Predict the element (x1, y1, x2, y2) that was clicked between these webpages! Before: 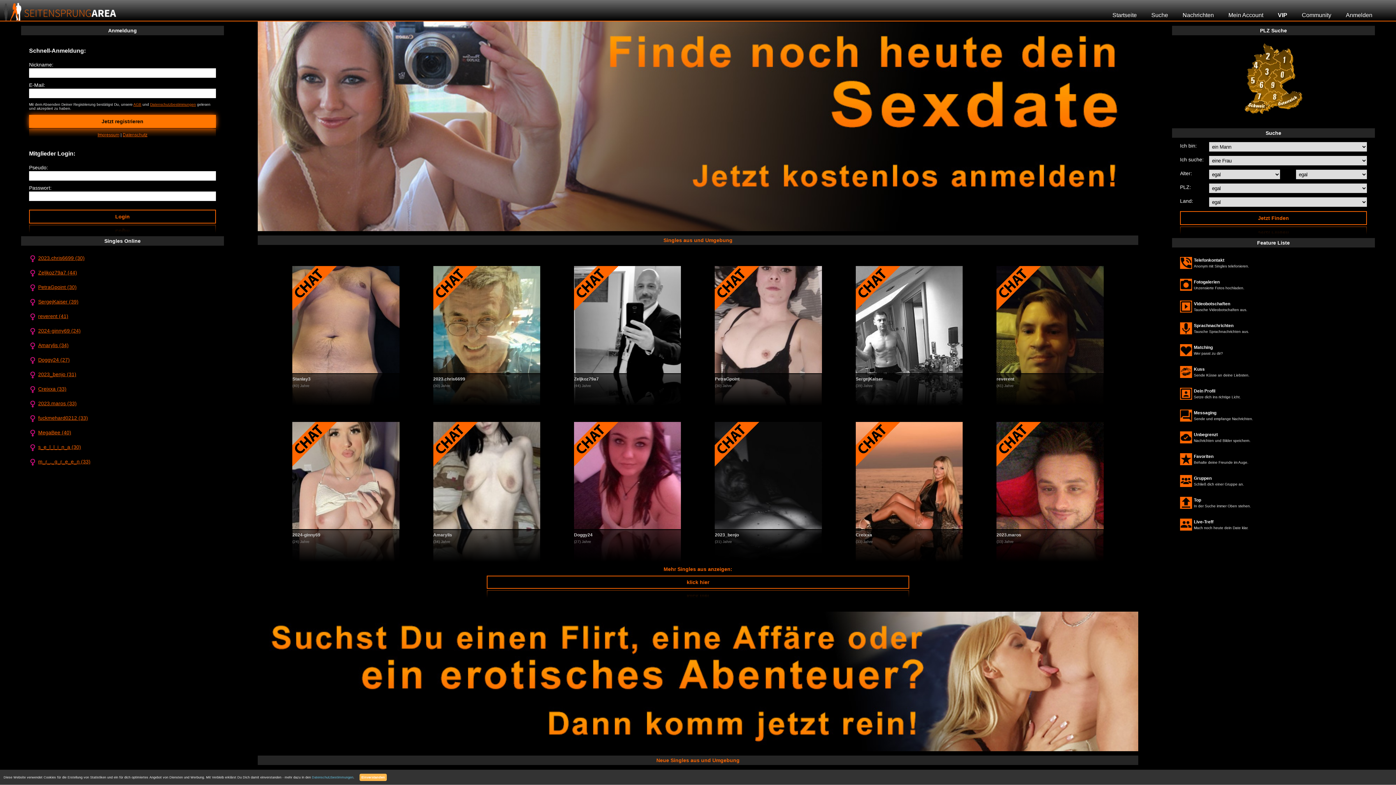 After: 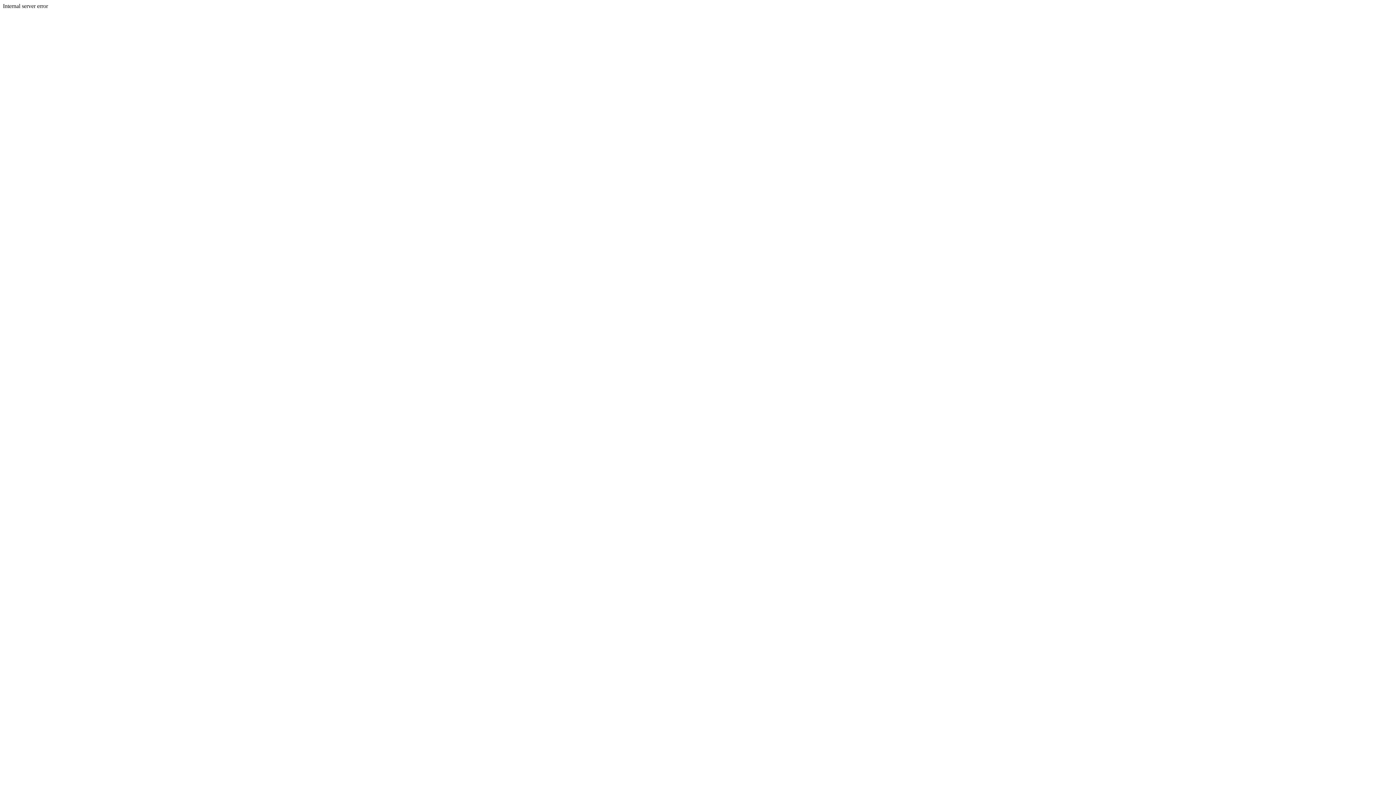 Action: bbox: (433, 531, 452, 537) label: Amarylis
